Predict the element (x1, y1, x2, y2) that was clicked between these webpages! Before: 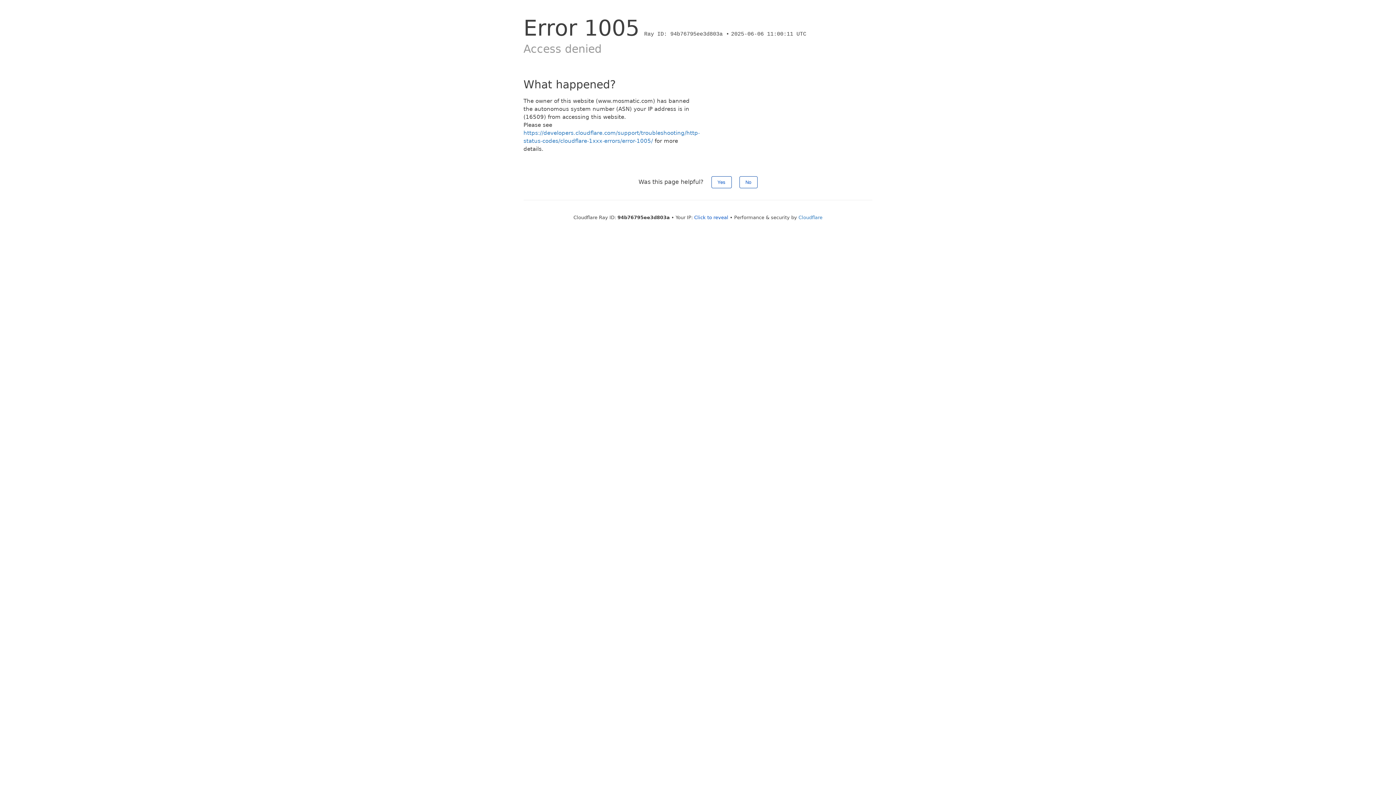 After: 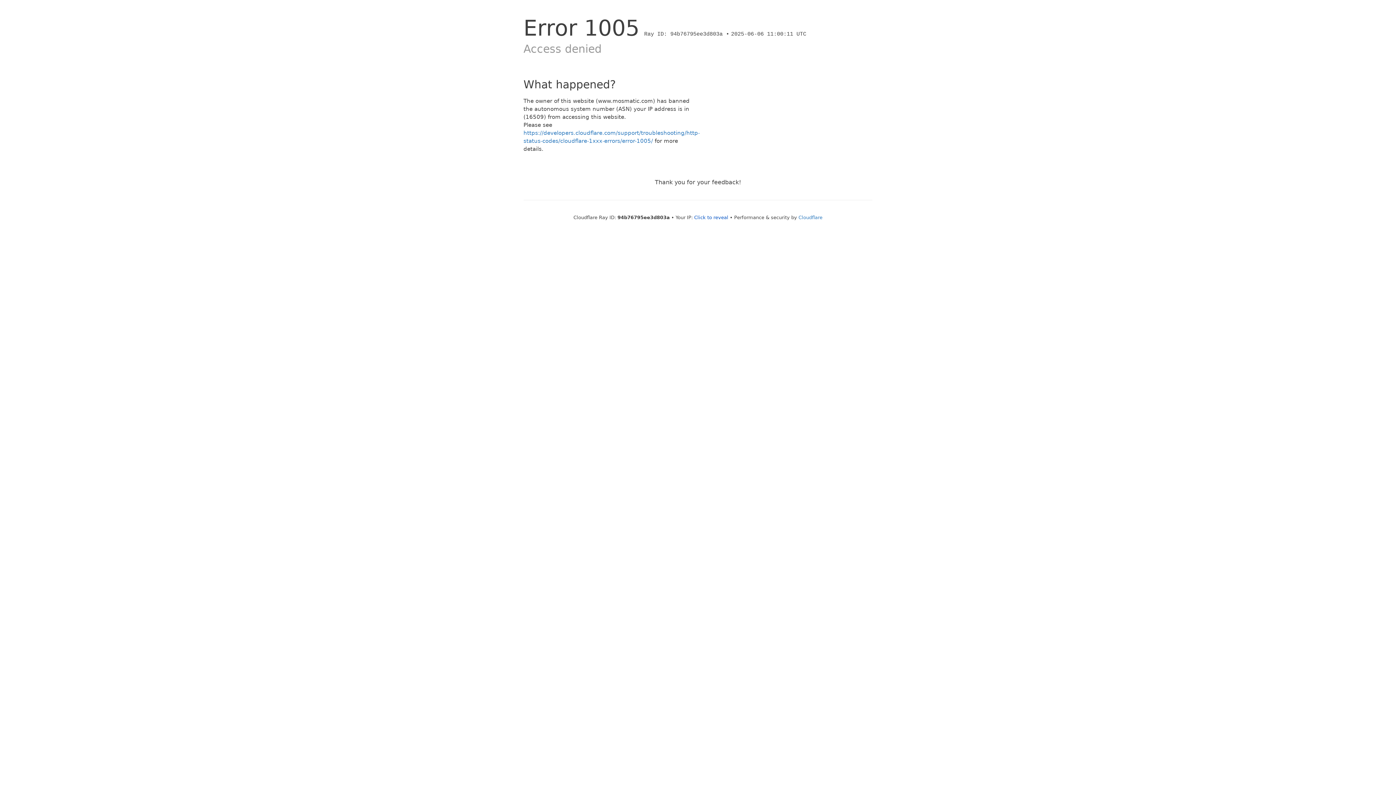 Action: label: No bbox: (739, 176, 757, 188)